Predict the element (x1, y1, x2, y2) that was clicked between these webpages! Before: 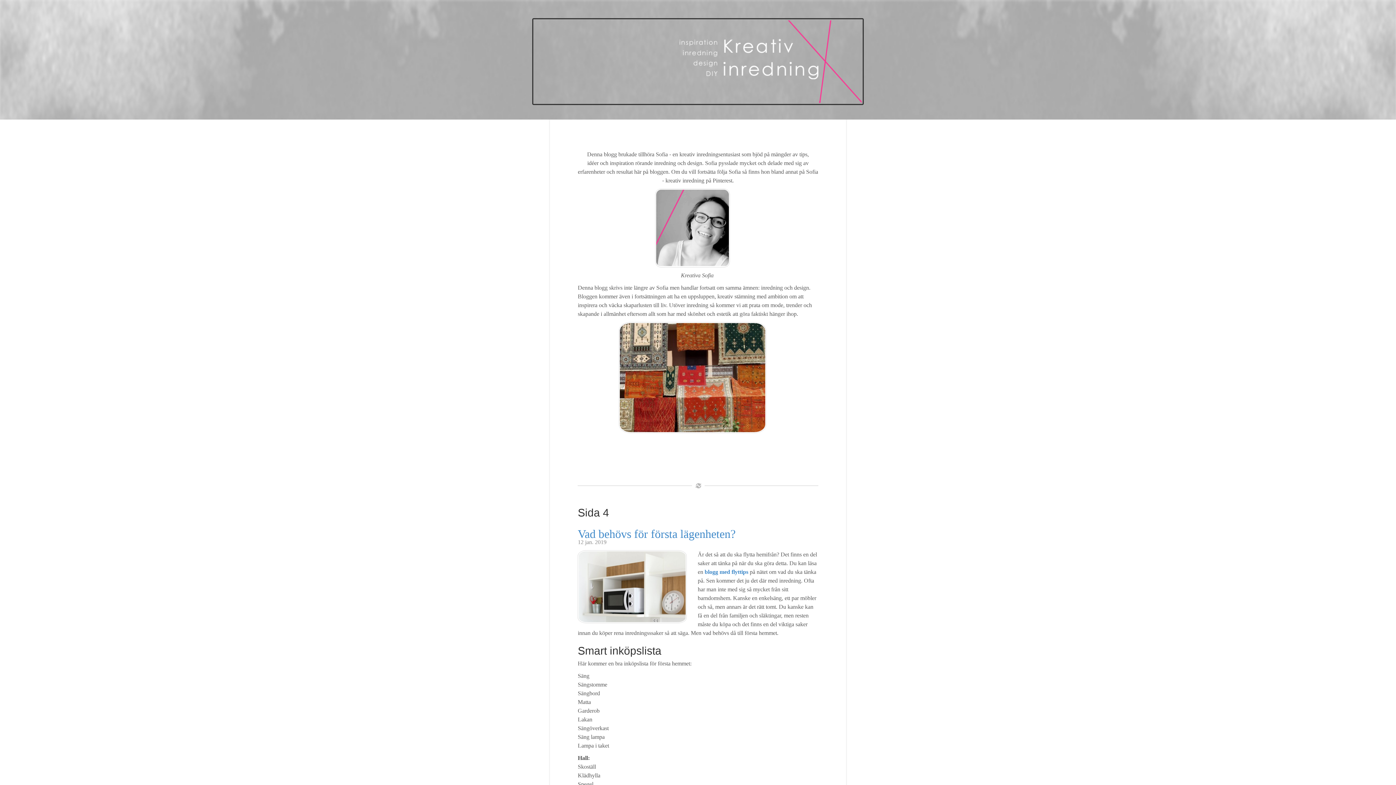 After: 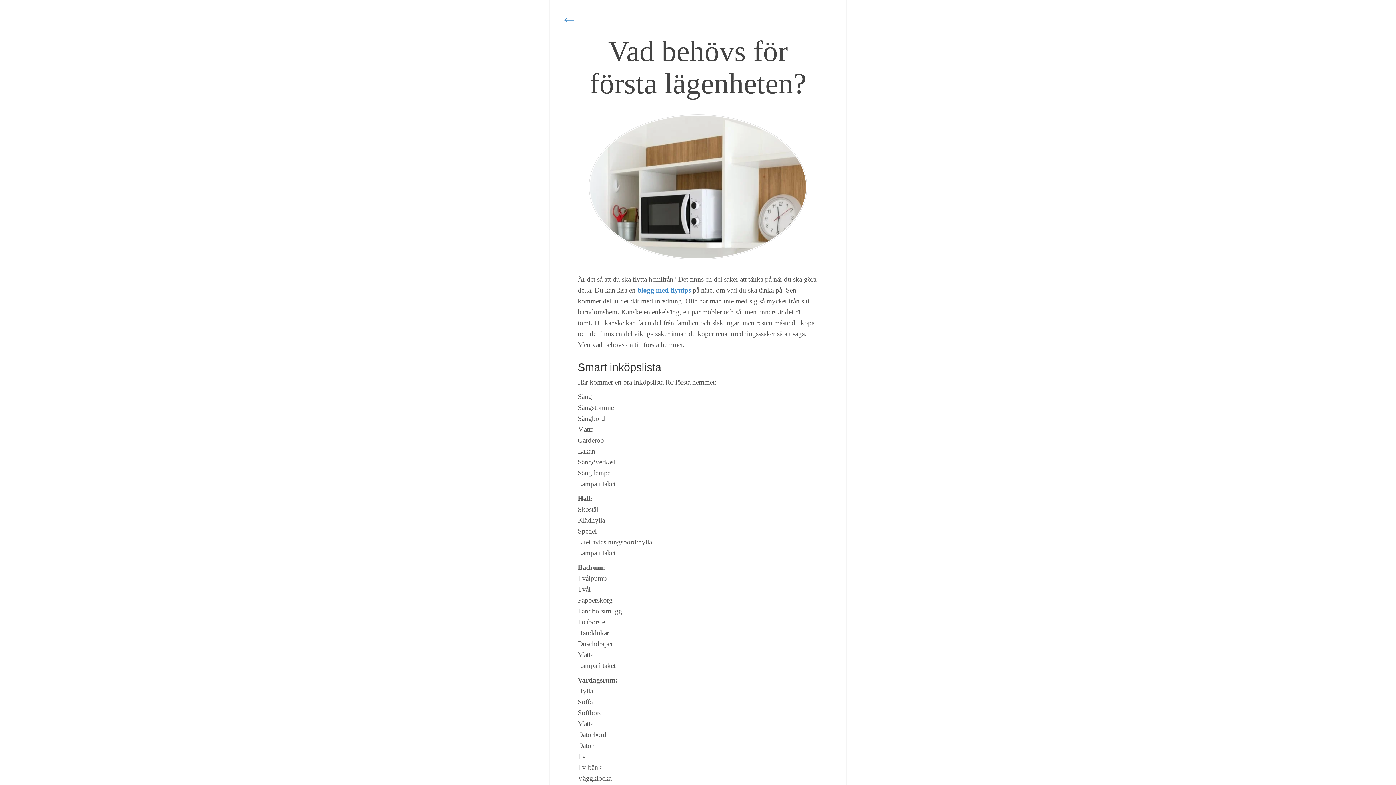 Action: label: Vad behövs för första lägenheten? bbox: (577, 527, 735, 540)